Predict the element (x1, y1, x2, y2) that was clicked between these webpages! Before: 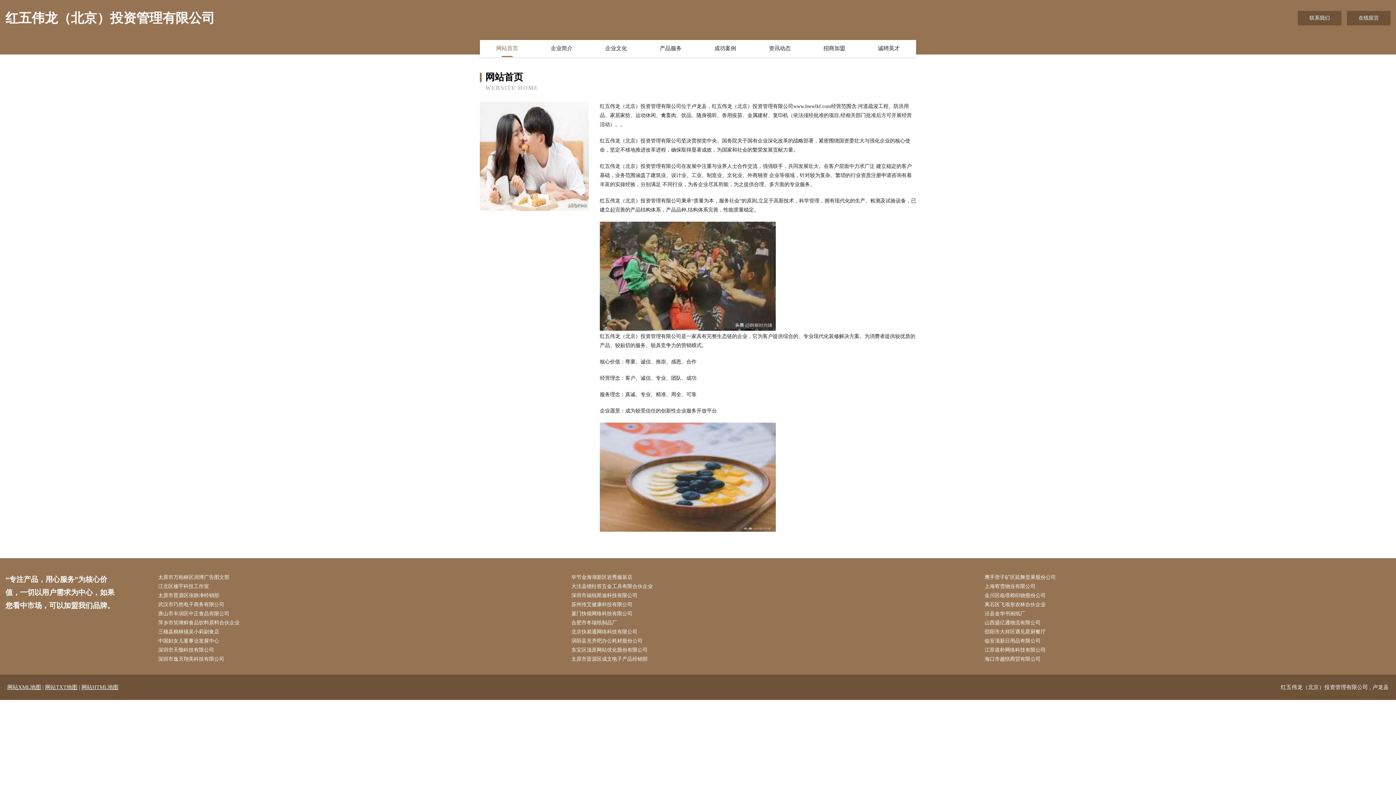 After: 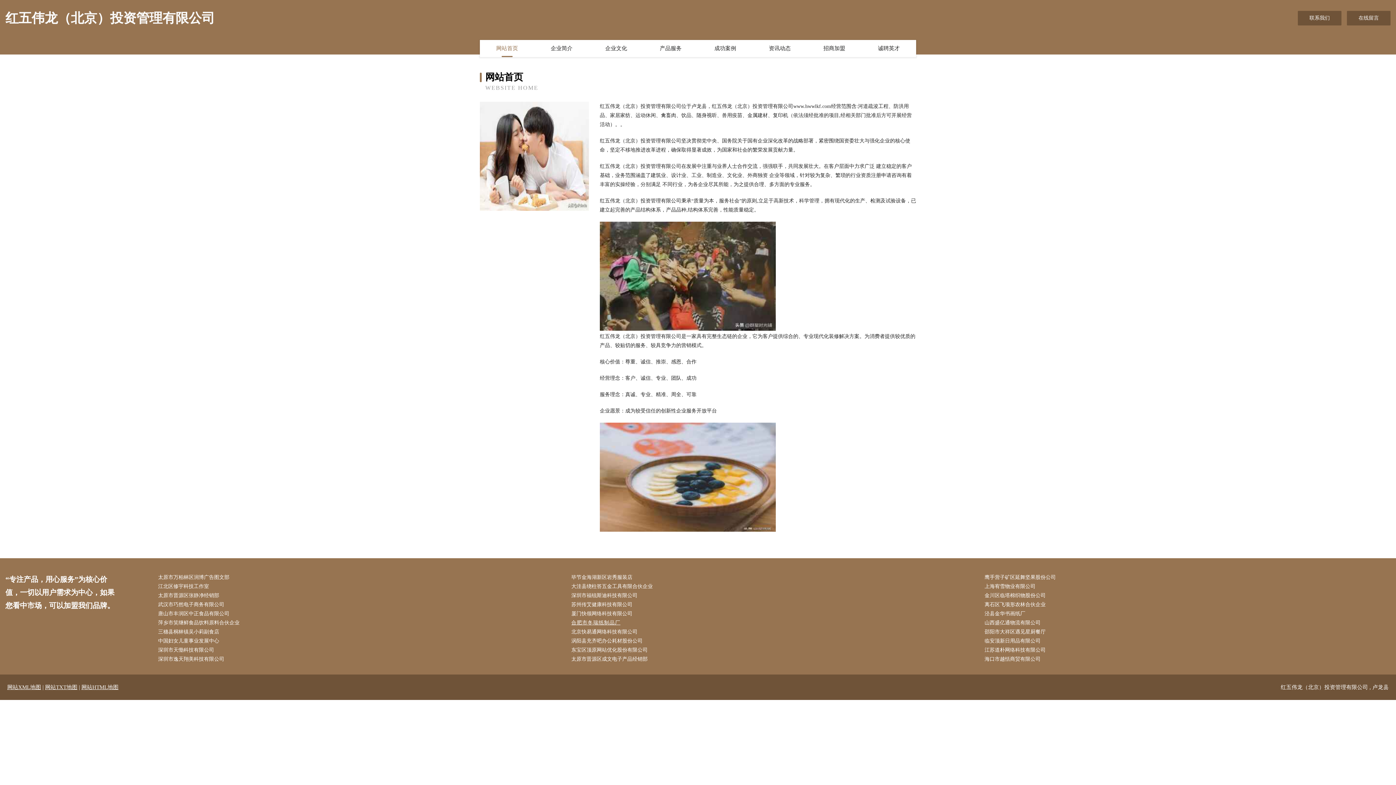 Action: bbox: (571, 618, 977, 627) label: 合肥市冬瑞纸制品厂